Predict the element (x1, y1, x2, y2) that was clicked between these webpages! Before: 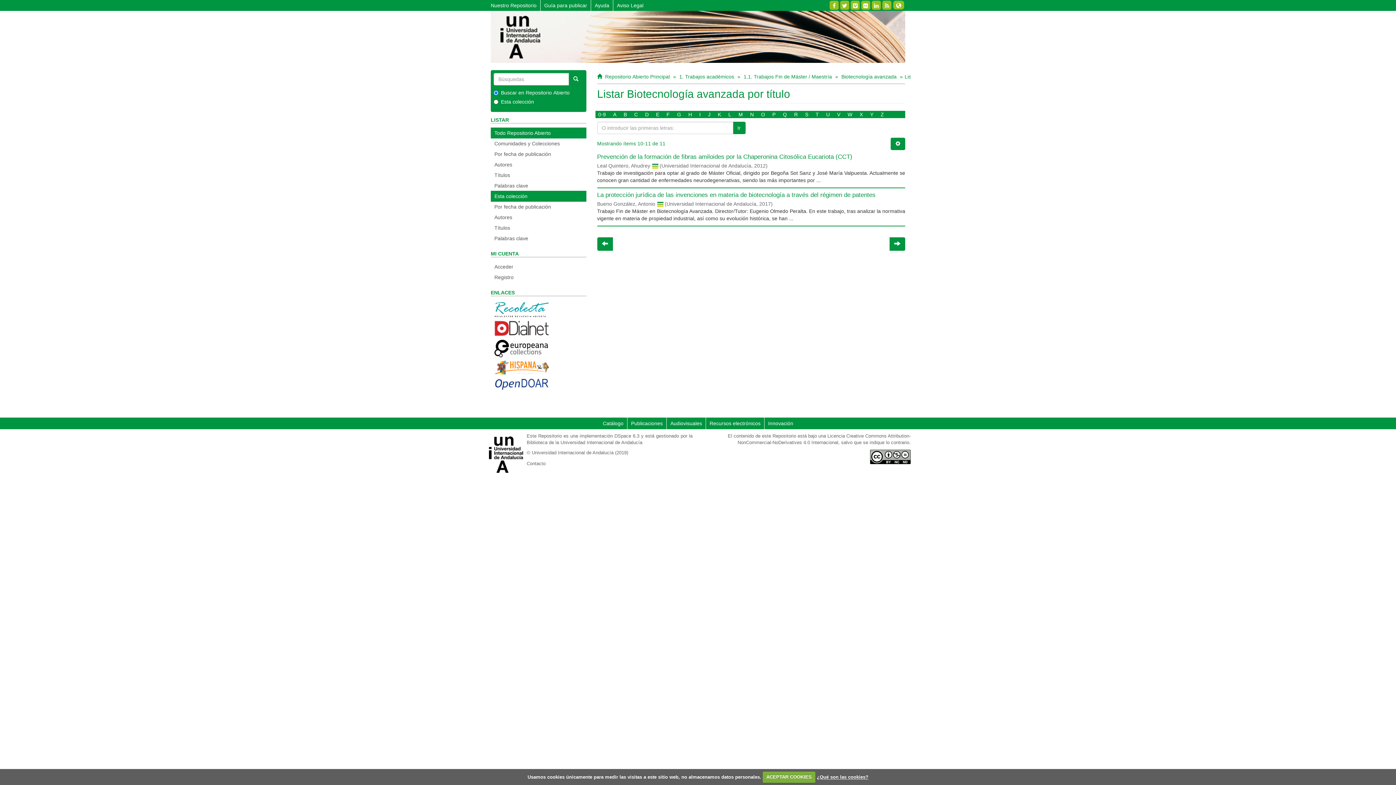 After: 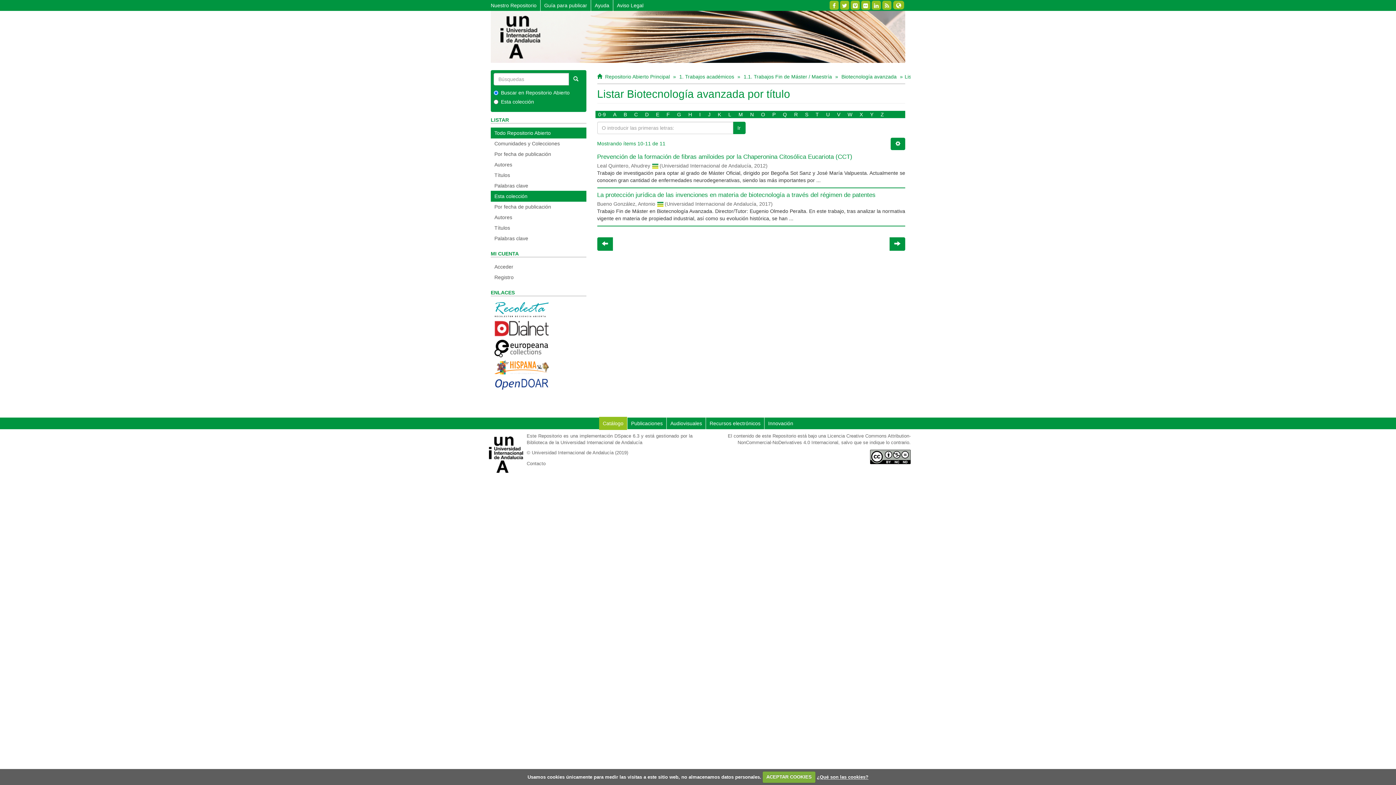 Action: label: Catálogo bbox: (599, 417, 627, 430)